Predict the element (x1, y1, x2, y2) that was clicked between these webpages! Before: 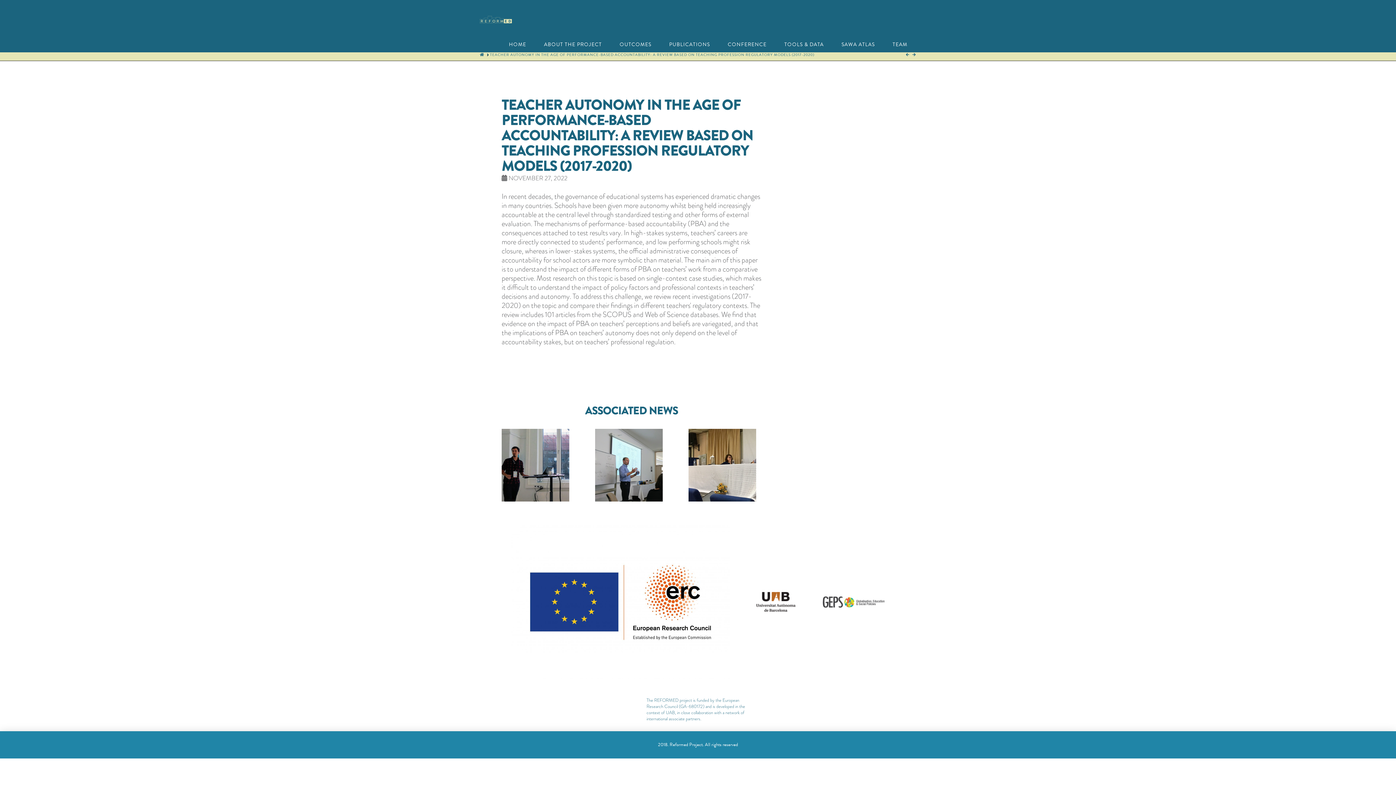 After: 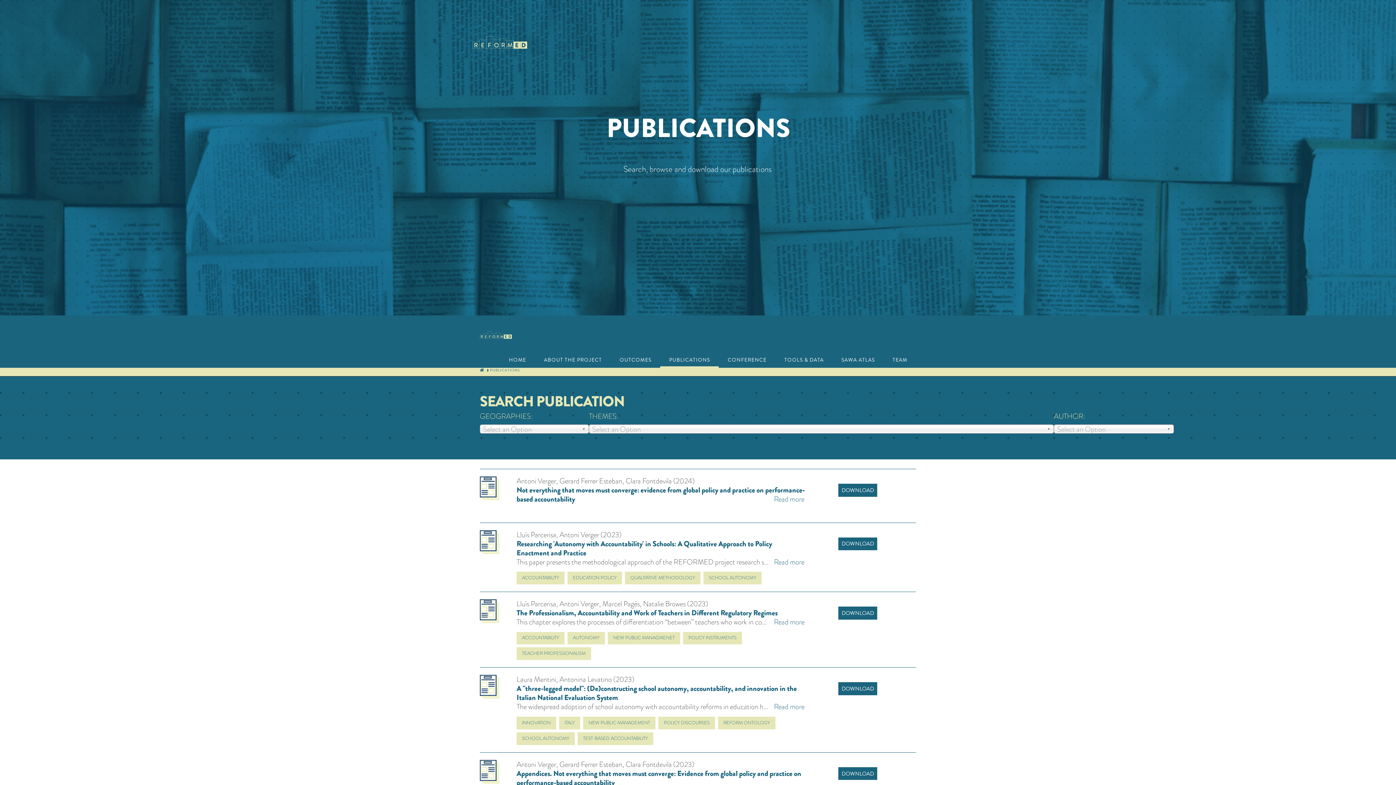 Action: label: PUBLICATIONS bbox: (660, 23, 718, 52)